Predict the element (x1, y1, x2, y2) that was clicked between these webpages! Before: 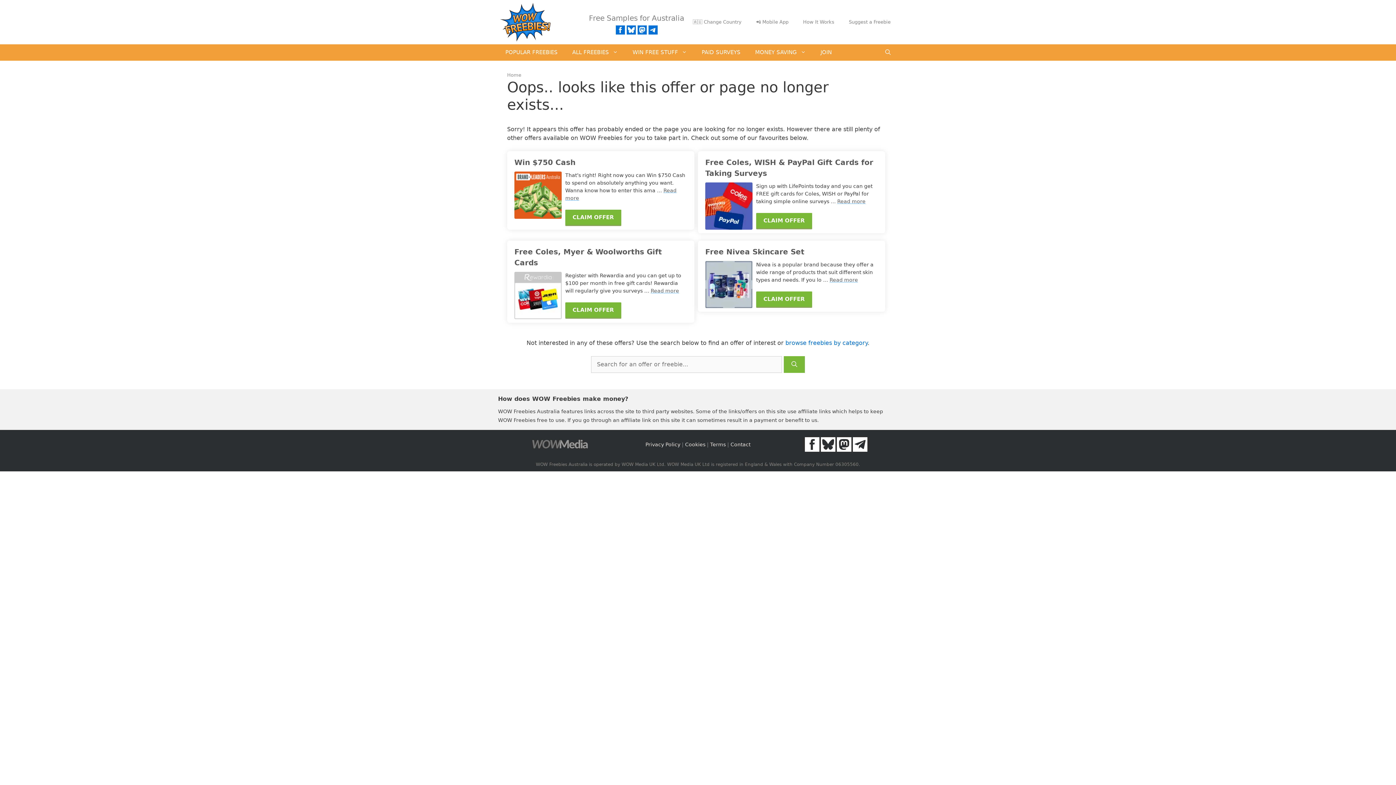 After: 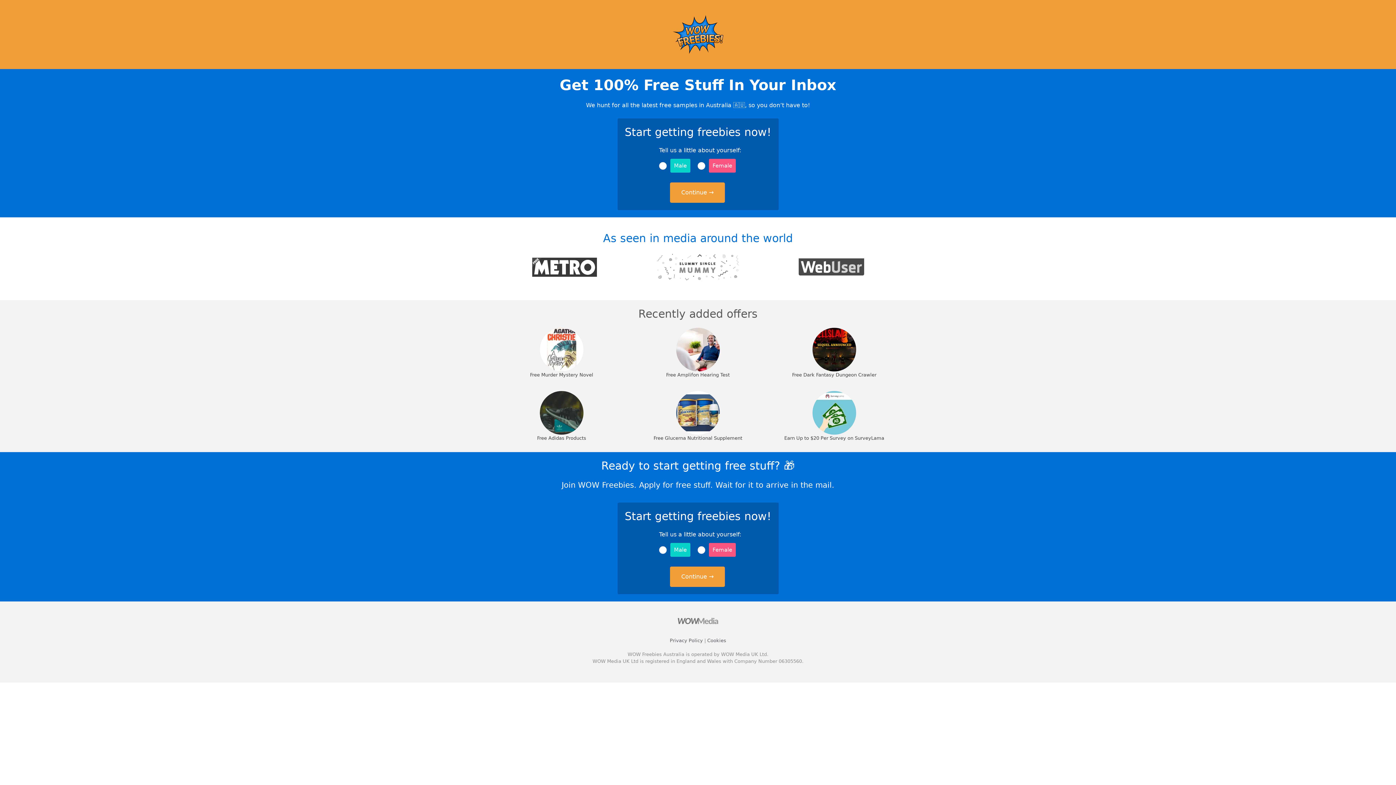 Action: bbox: (813, 44, 839, 60) label: JOIN